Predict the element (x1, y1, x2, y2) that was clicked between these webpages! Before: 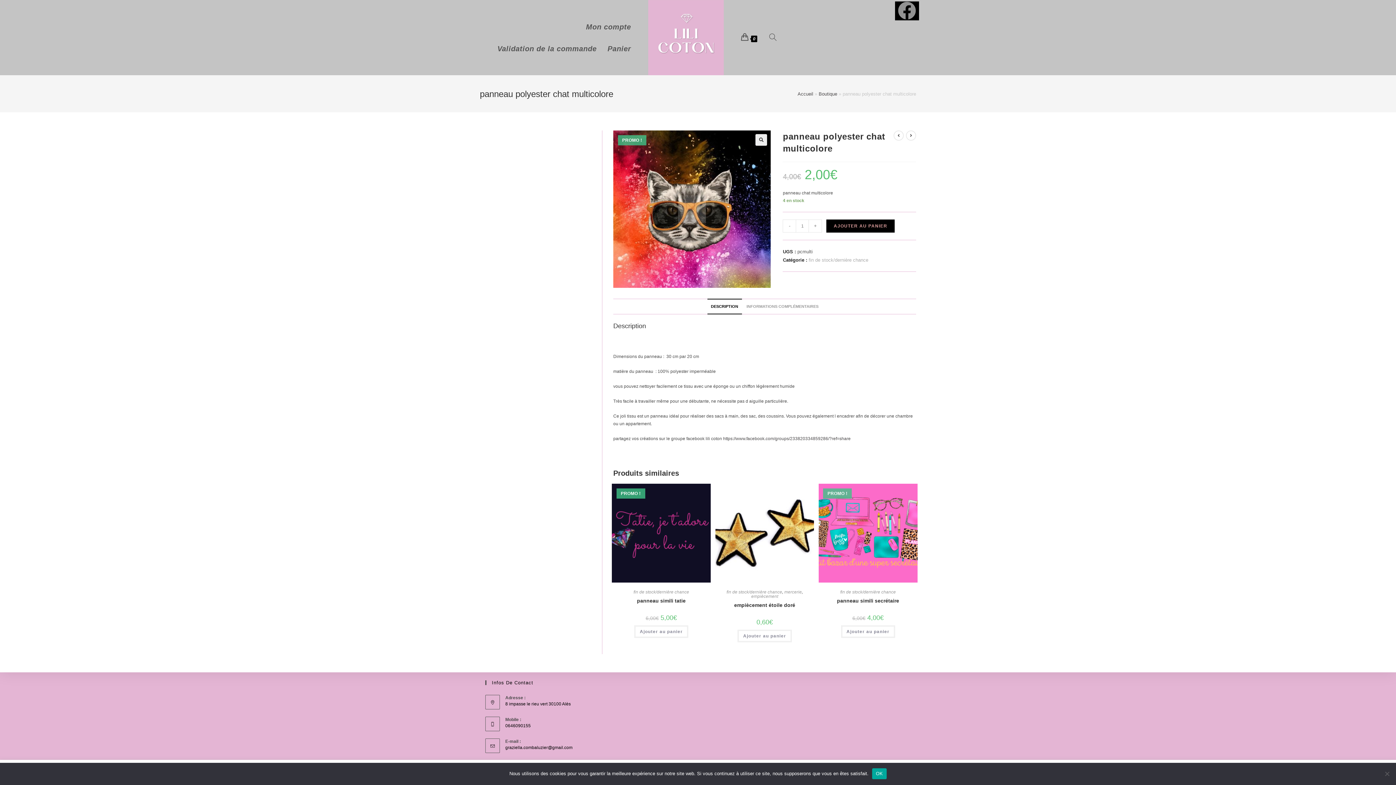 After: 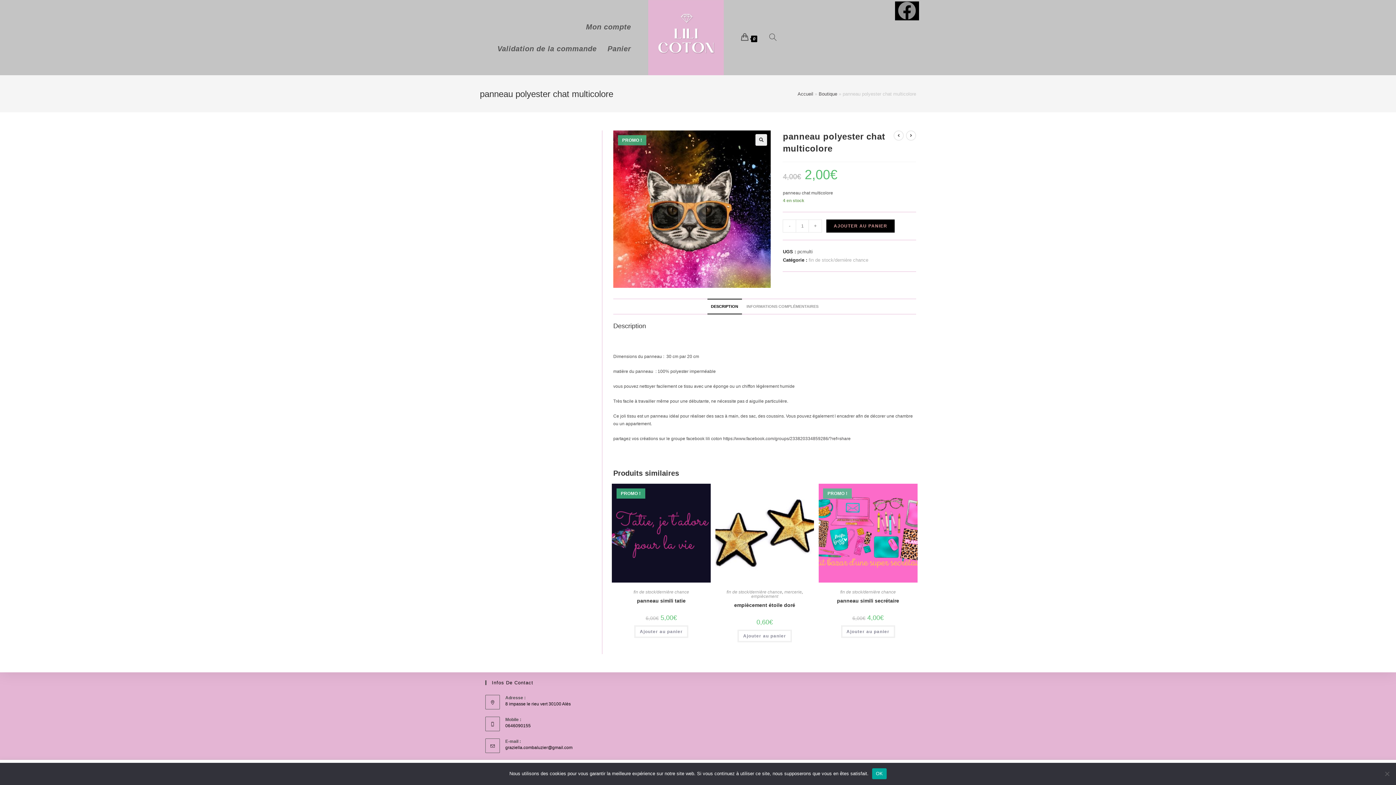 Action: label: - bbox: (783, 219, 796, 232)